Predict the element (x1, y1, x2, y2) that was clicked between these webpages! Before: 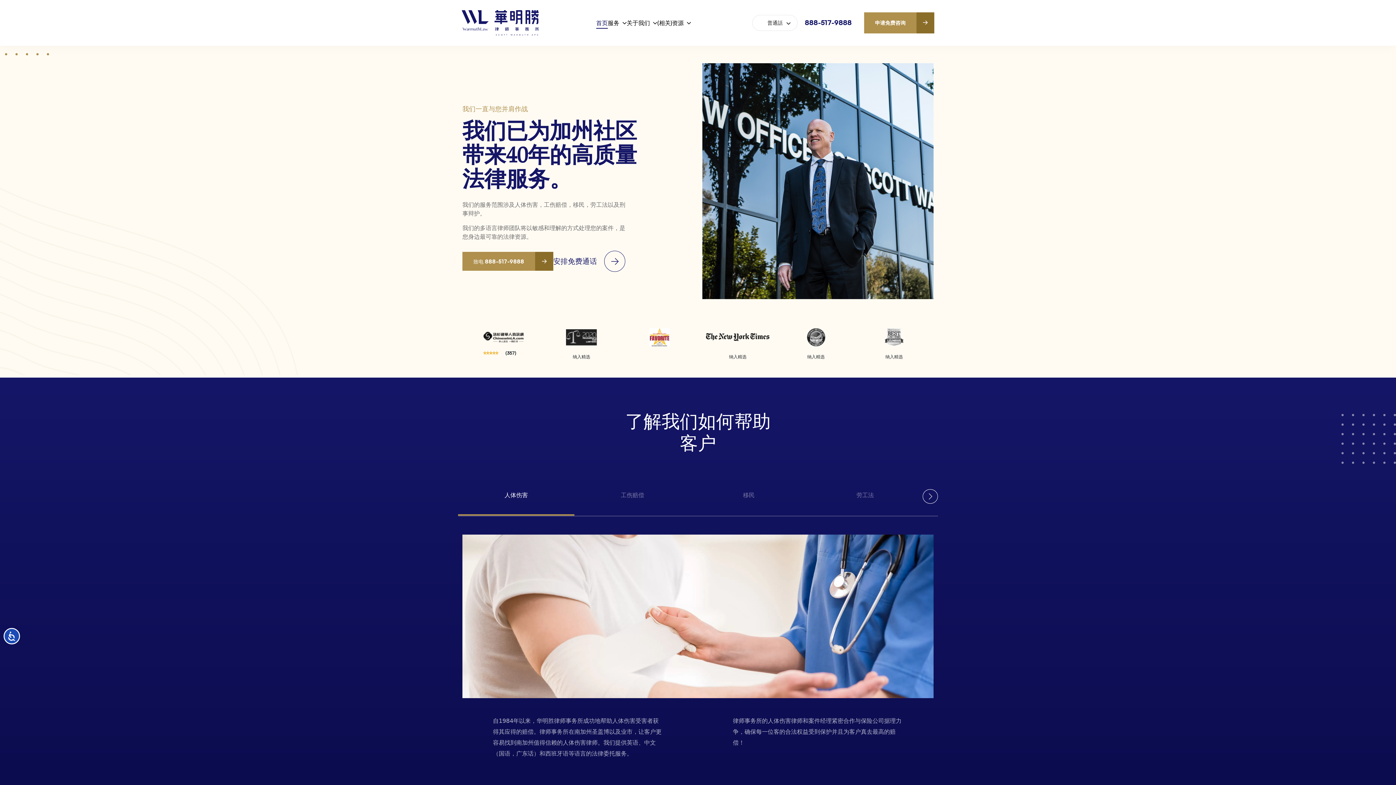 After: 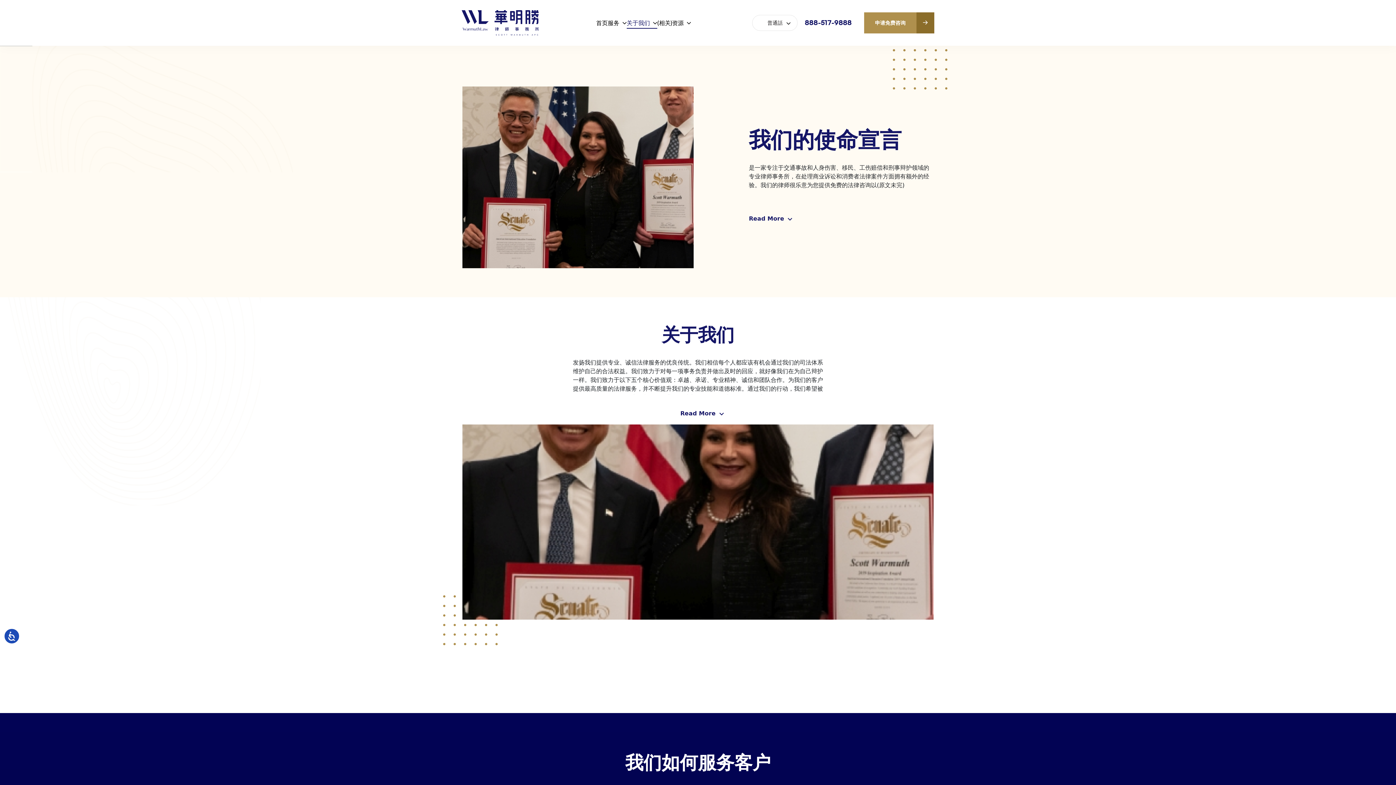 Action: label: 关于我们 bbox: (626, 13, 657, 32)